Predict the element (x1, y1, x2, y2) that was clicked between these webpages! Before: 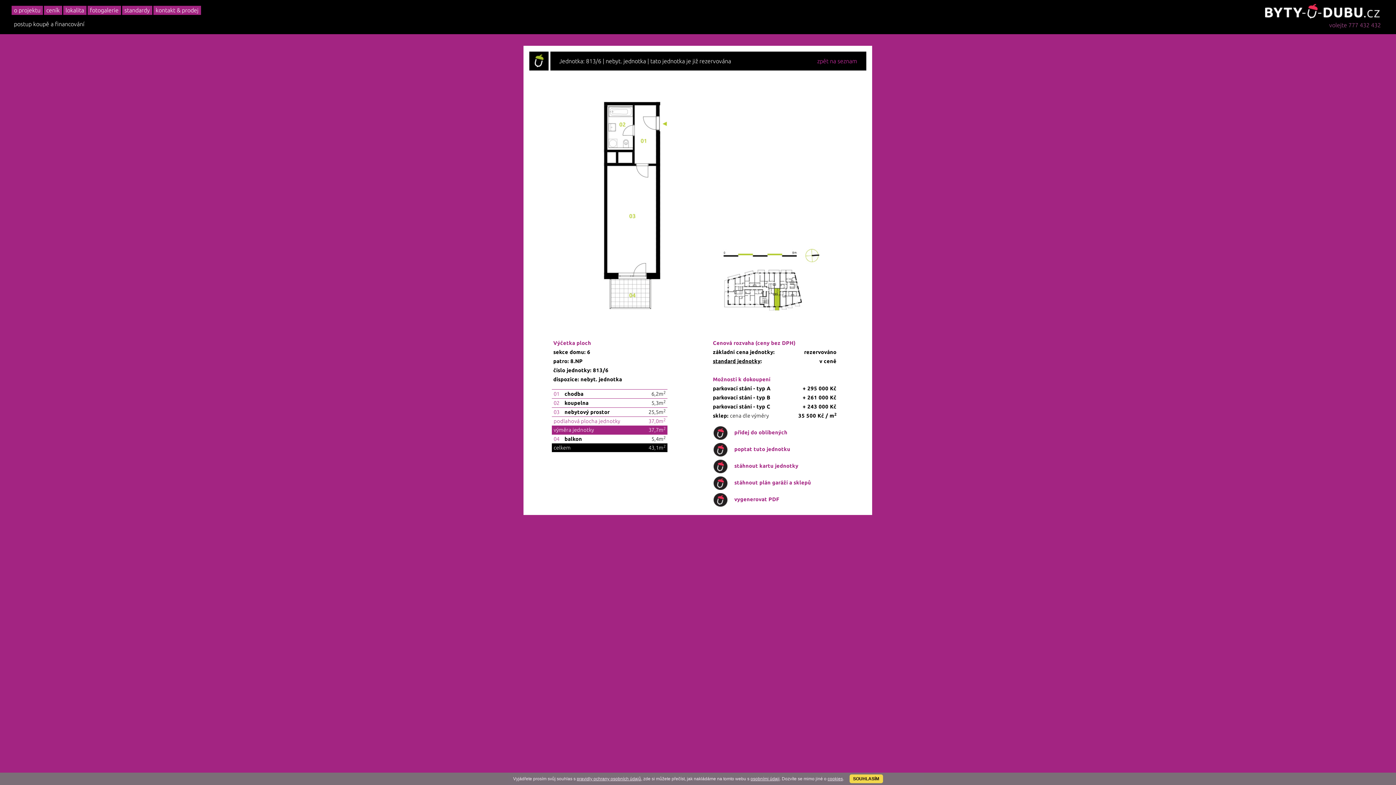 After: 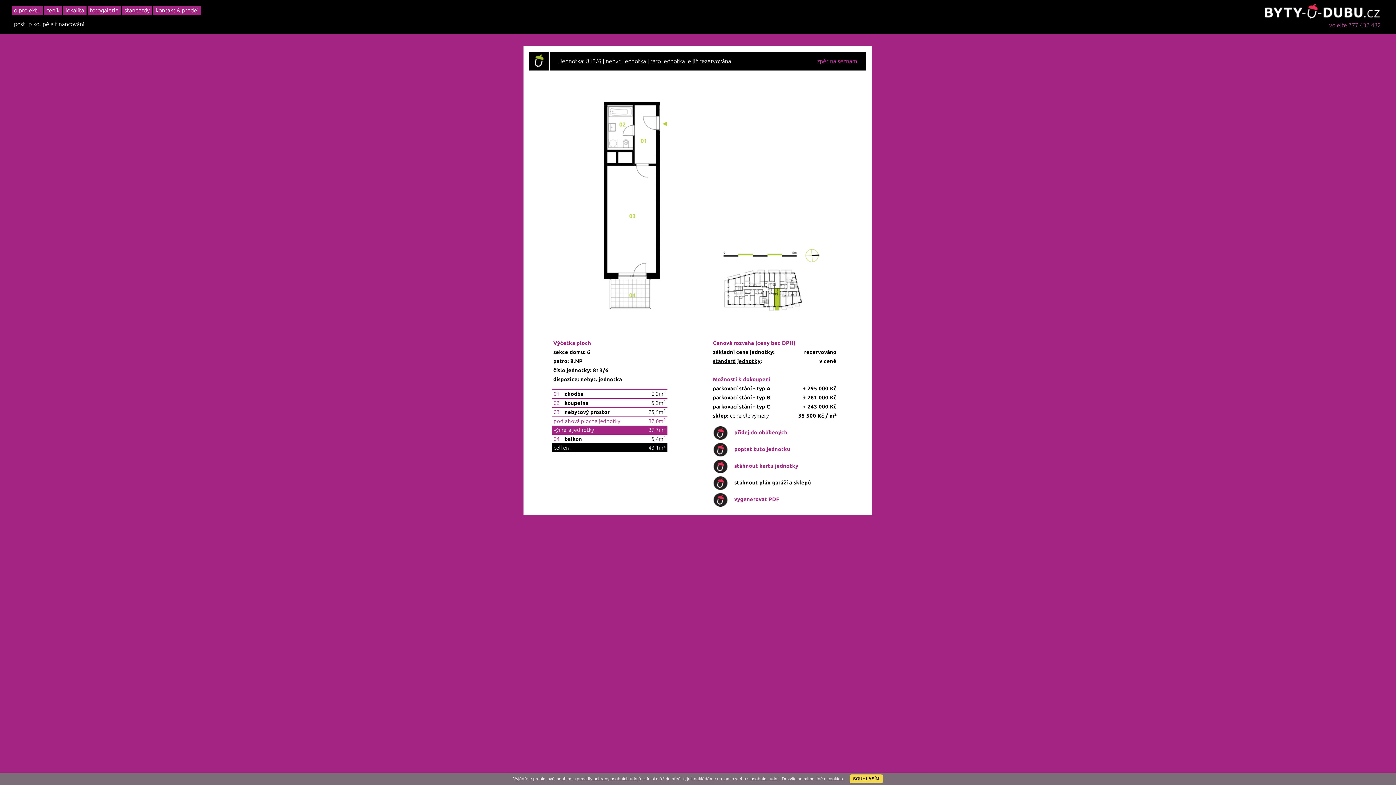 Action: label: stáhnout plán garáží a sklepů bbox: (713, 475, 866, 490)